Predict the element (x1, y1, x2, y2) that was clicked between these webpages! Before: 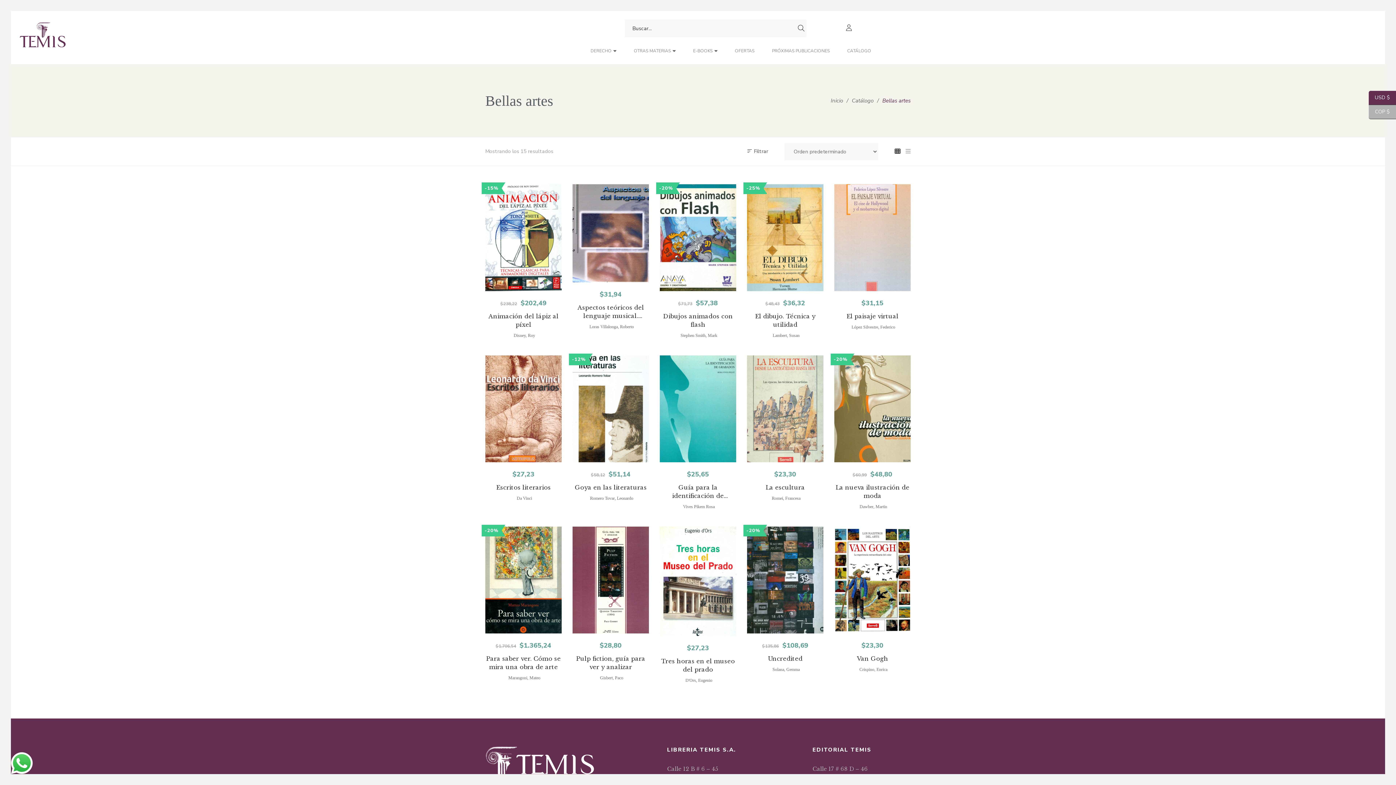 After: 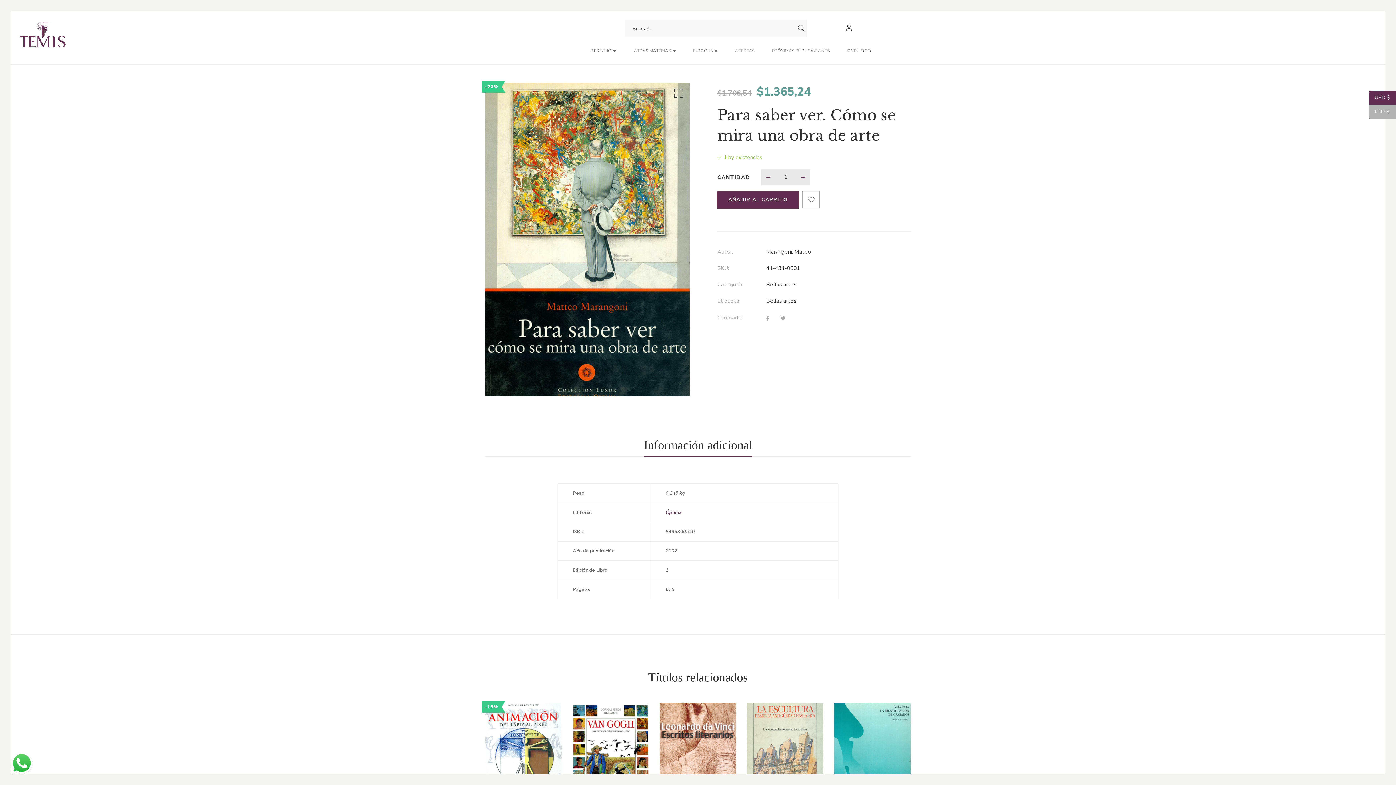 Action: label: Para saber ver. Cómo se mira una obra de arte bbox: (485, 654, 561, 671)